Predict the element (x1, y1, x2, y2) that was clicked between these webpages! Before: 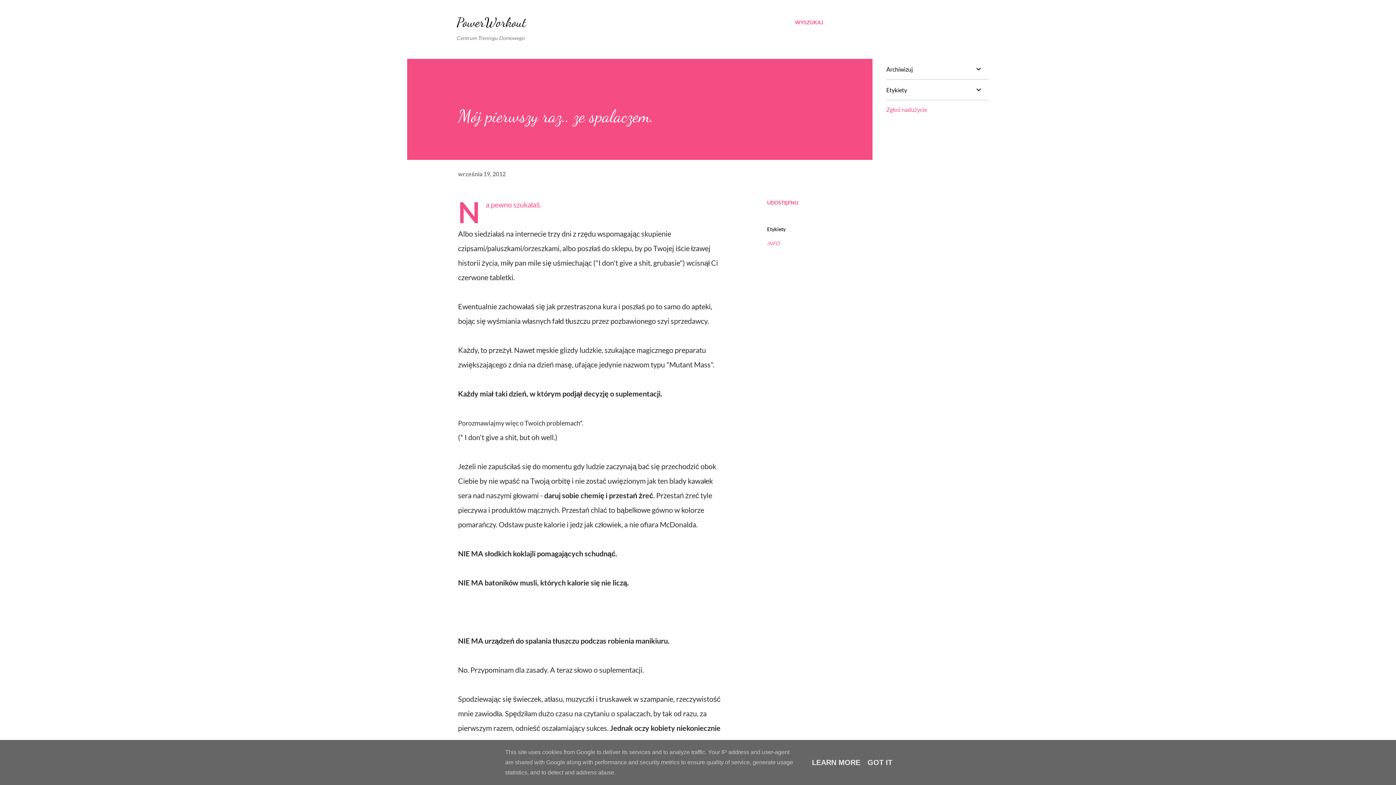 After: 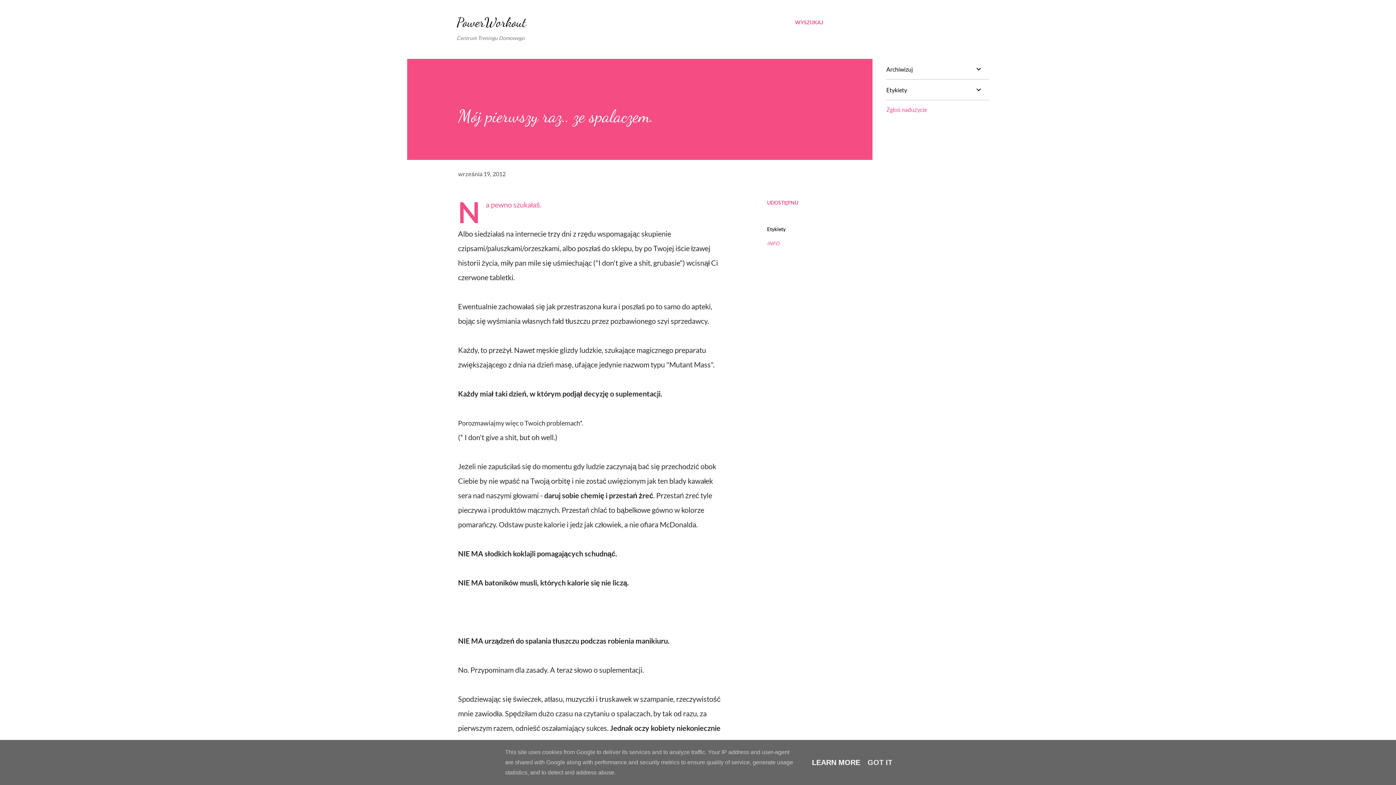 Action: bbox: (810, 758, 862, 766) label: LEARN MORE